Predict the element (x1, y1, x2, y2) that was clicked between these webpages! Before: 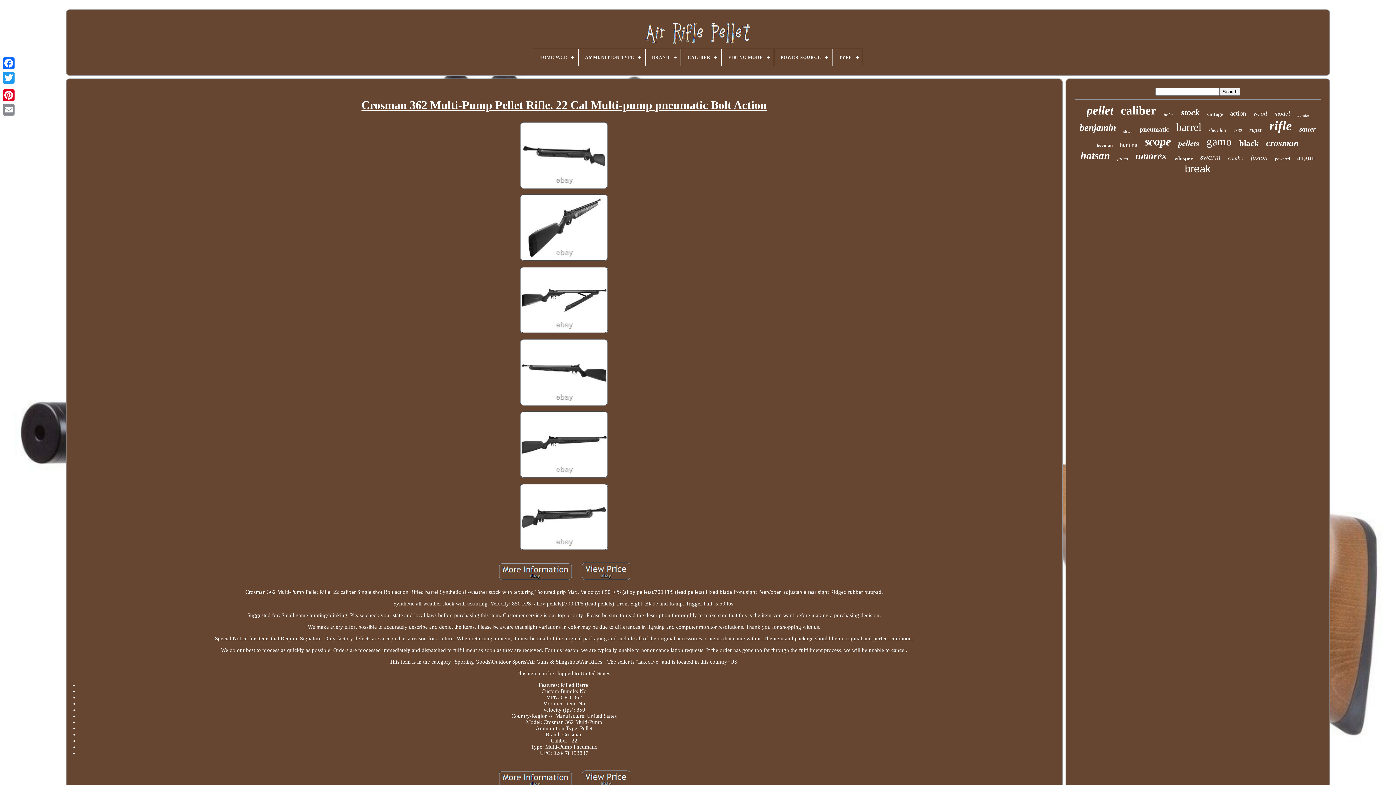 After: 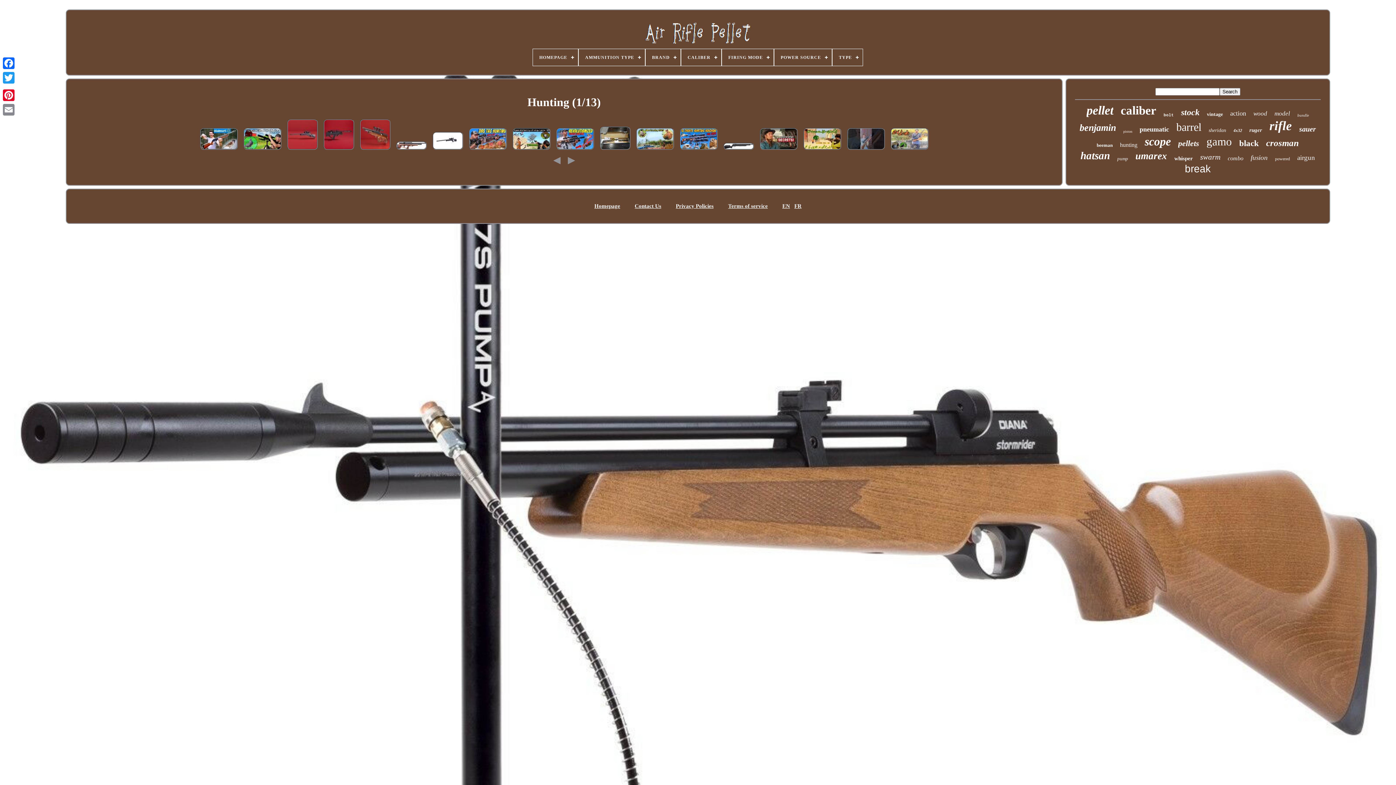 Action: bbox: (1120, 141, 1137, 148) label: hunting